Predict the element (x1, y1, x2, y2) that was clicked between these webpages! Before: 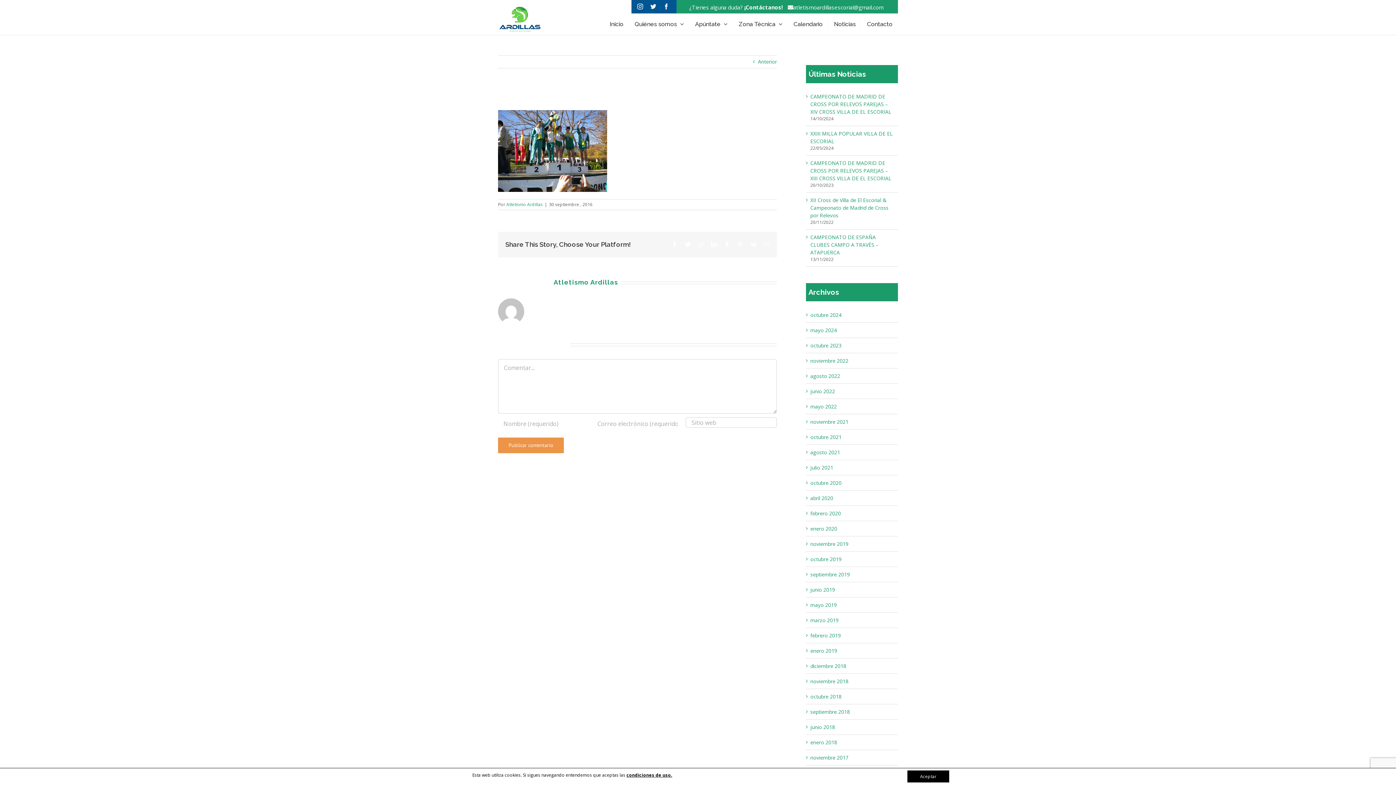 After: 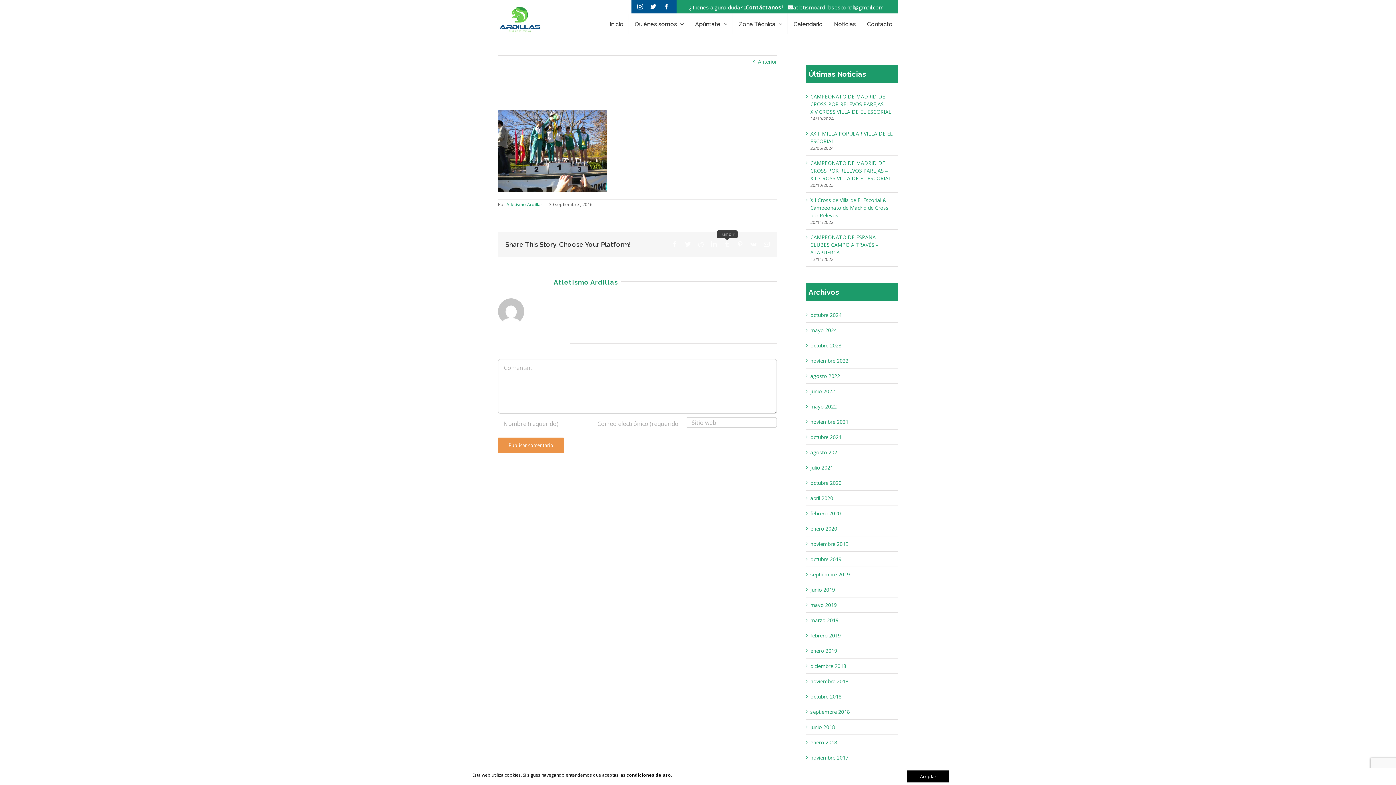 Action: bbox: (724, 241, 730, 247) label: Tumblr